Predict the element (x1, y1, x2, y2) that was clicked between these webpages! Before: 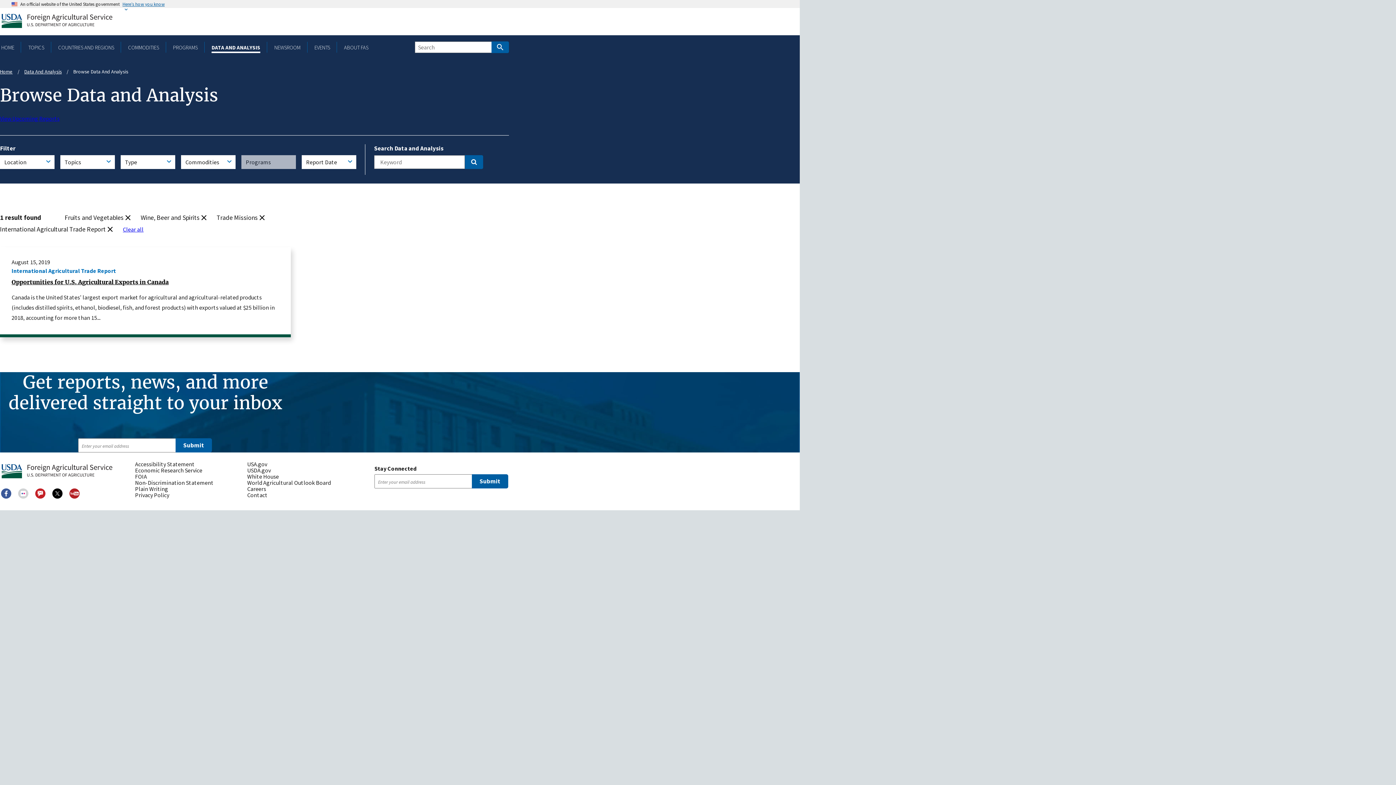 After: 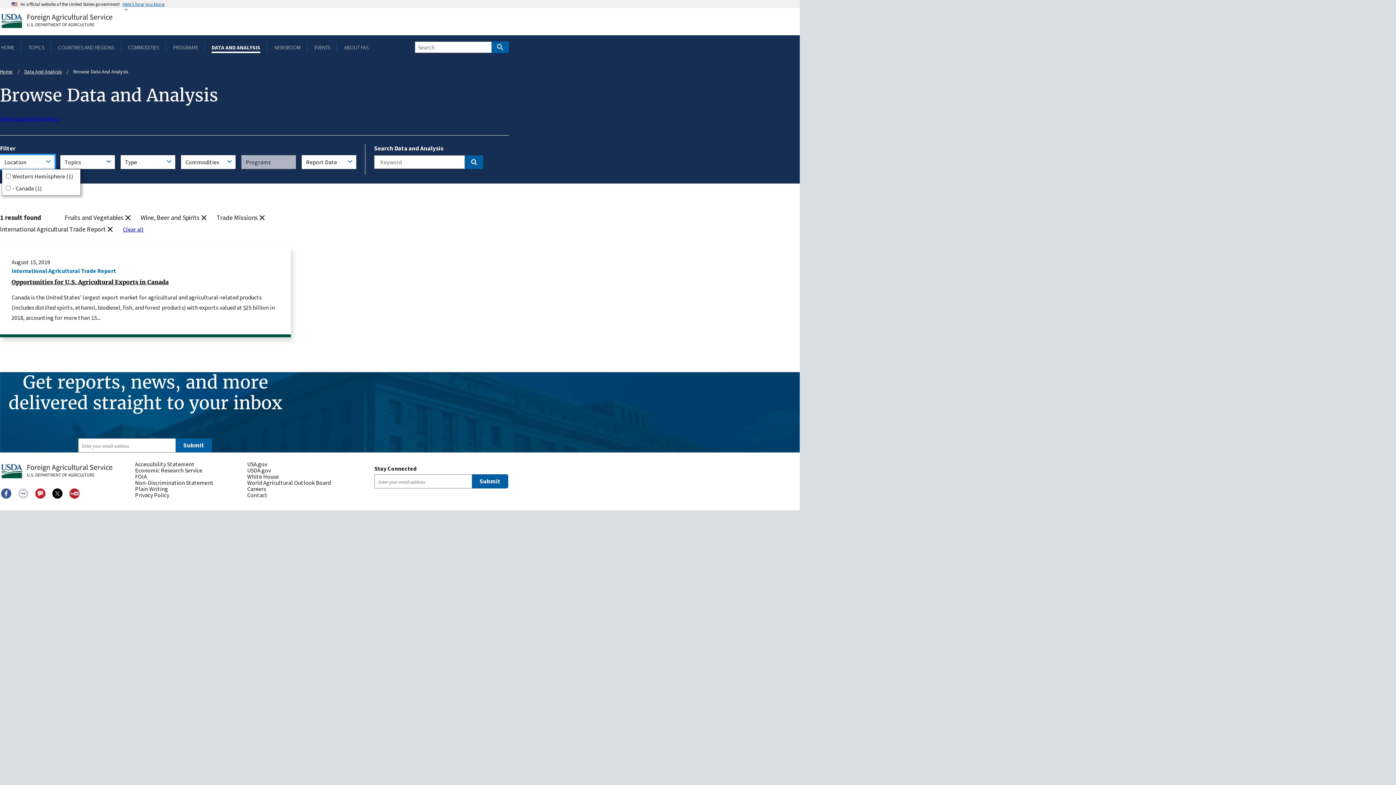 Action: label: Location bbox: (0, 155, 54, 169)